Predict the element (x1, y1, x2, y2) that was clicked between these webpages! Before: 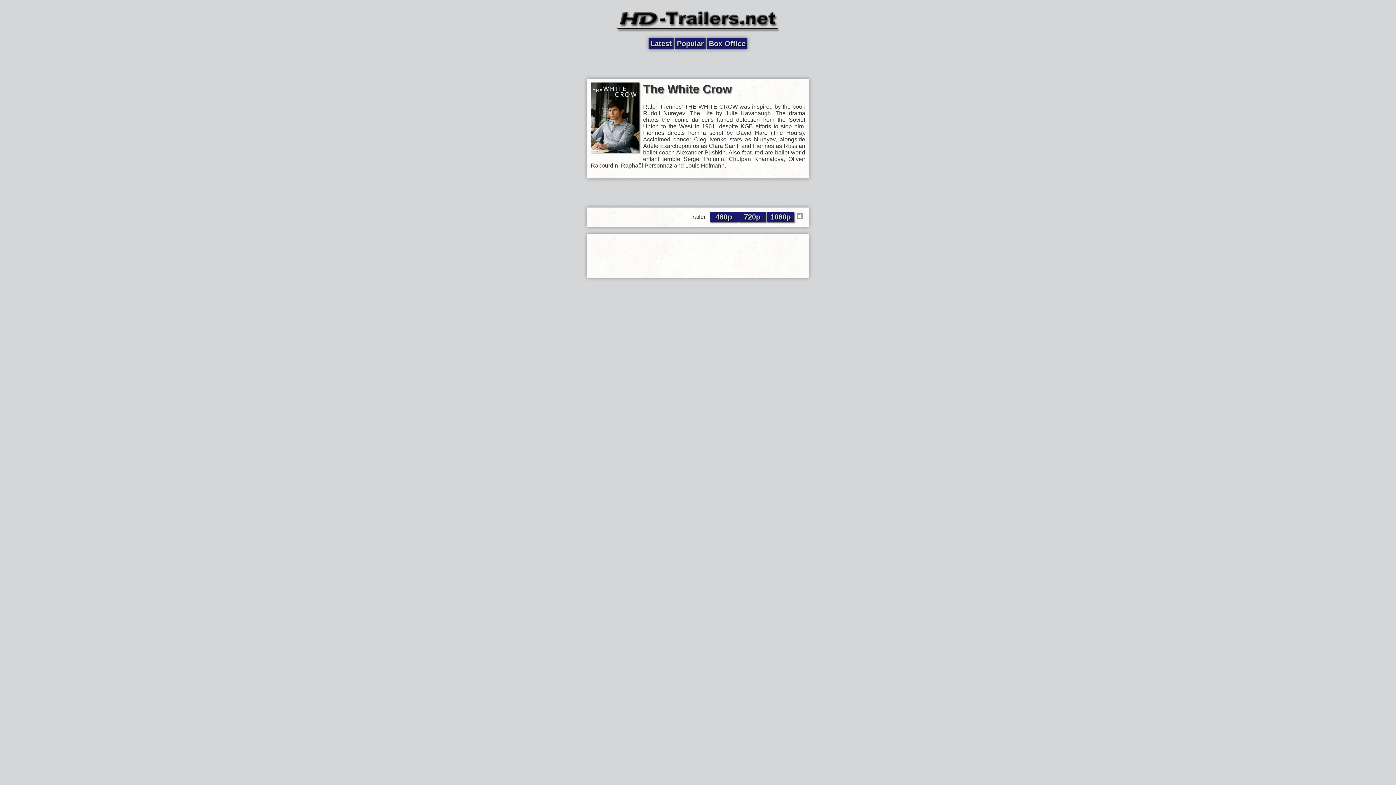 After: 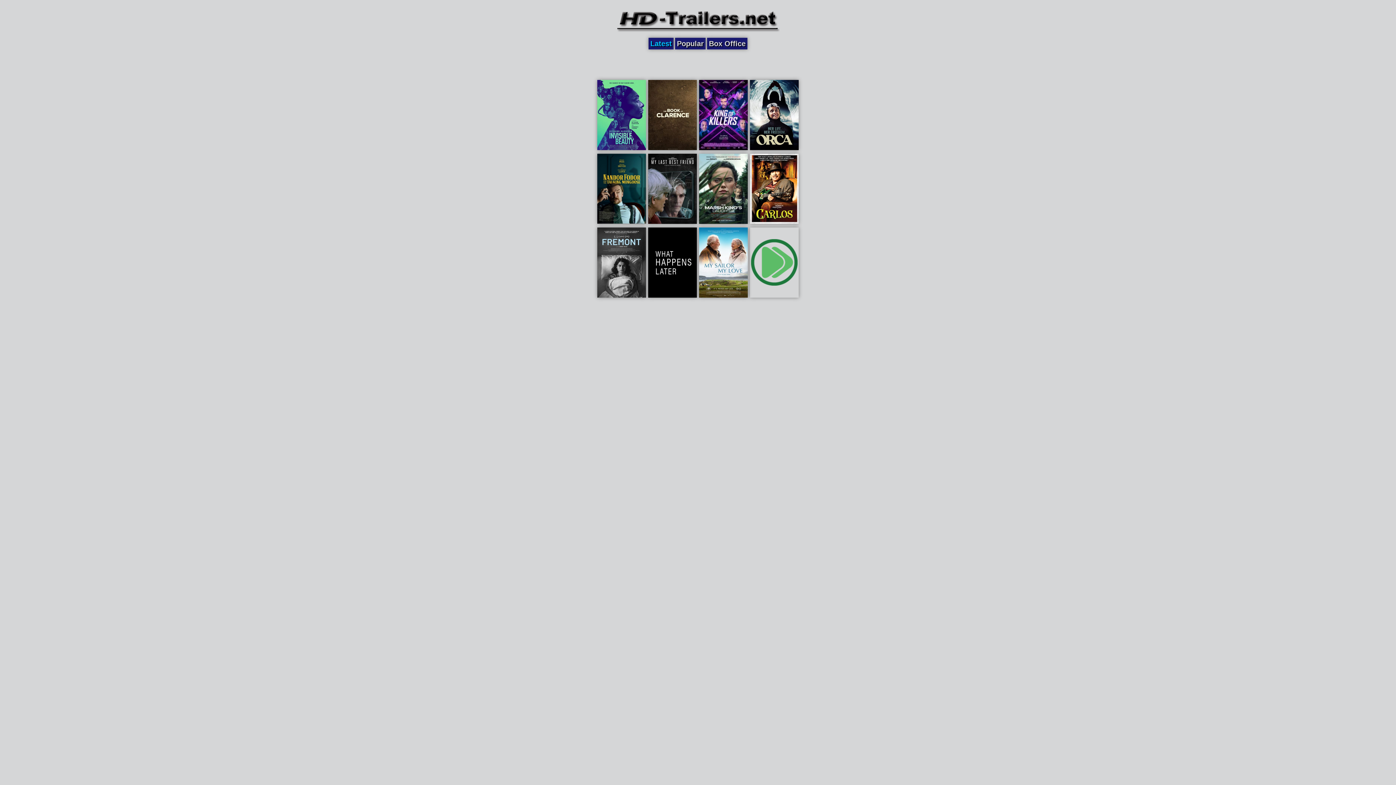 Action: bbox: (616, 31, 780, 37)